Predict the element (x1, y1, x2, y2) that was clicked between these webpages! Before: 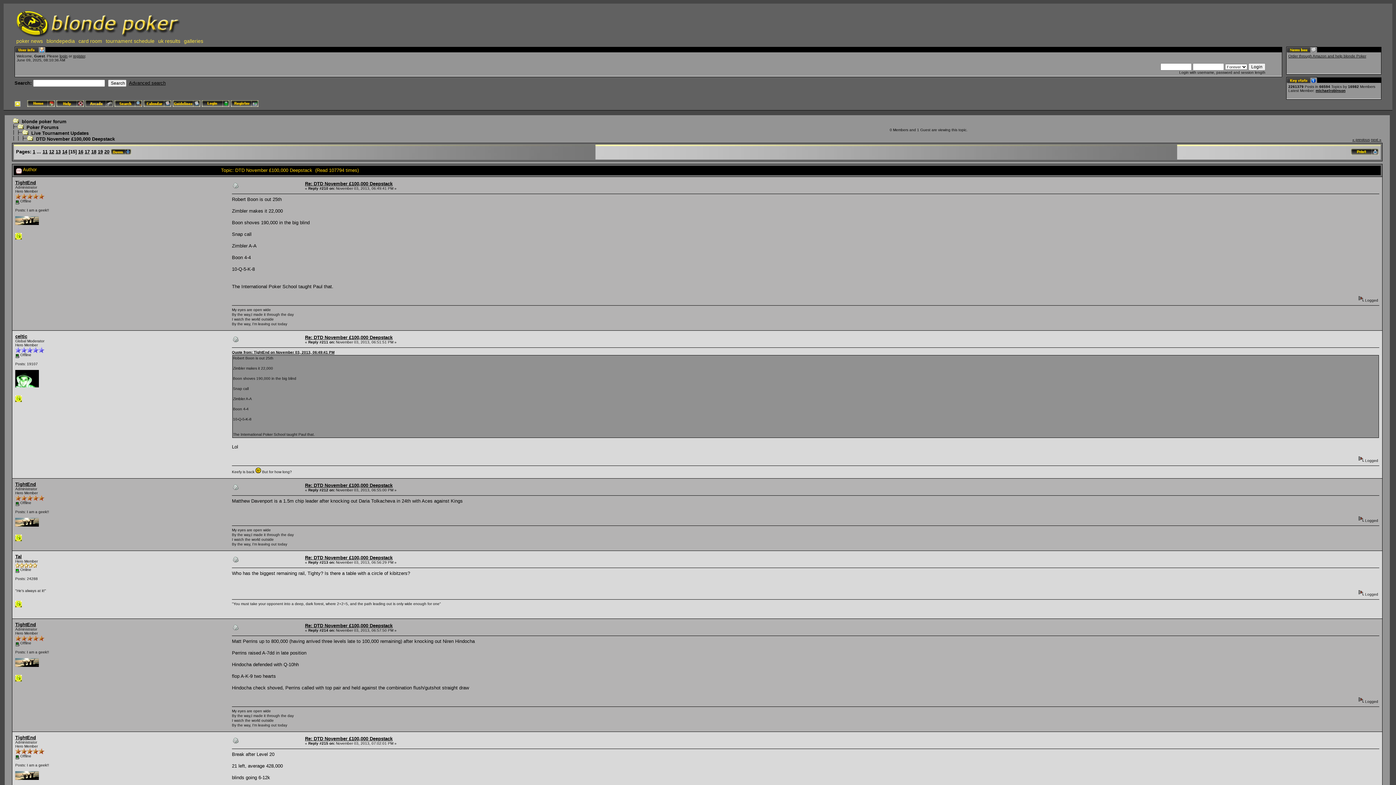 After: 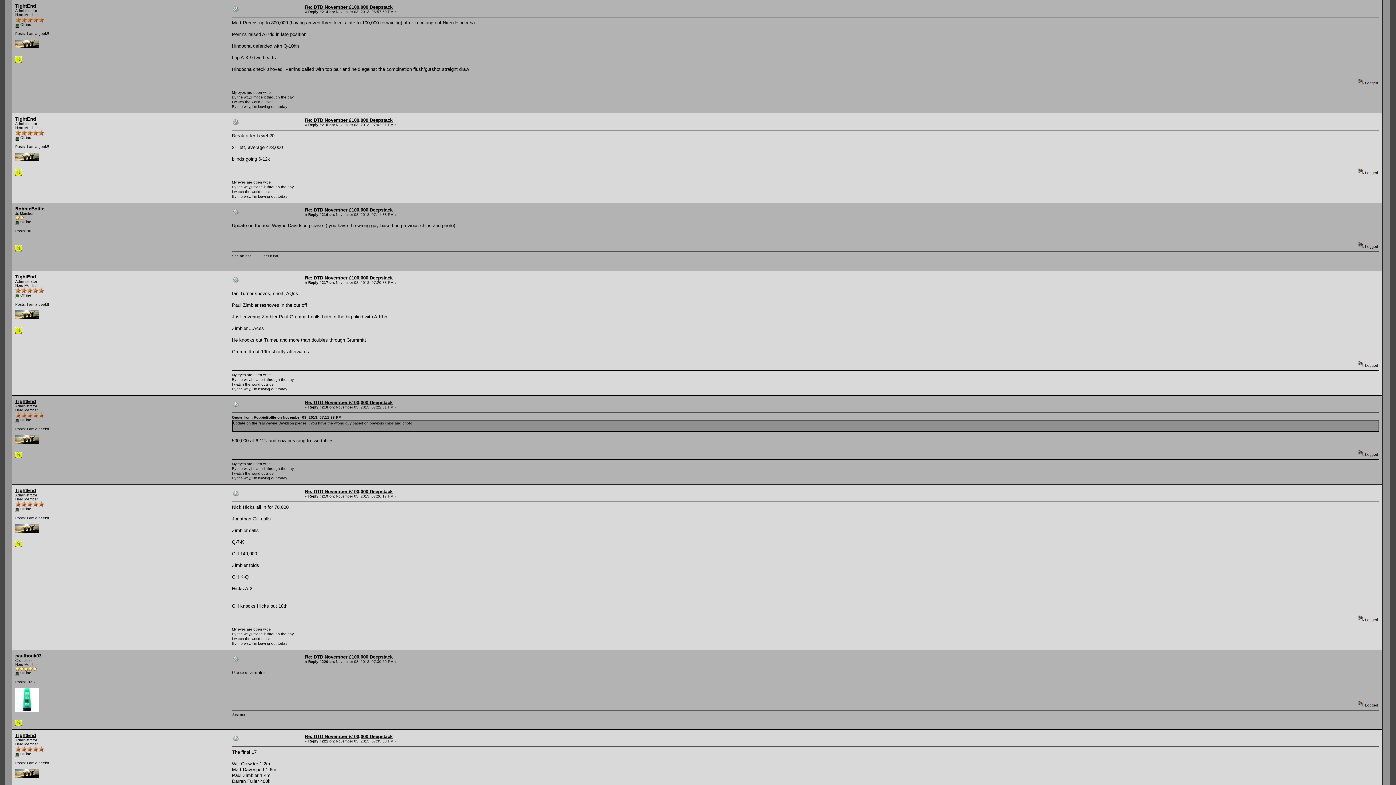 Action: label: Re: DTD November £100,000 Deepstack bbox: (305, 623, 392, 628)